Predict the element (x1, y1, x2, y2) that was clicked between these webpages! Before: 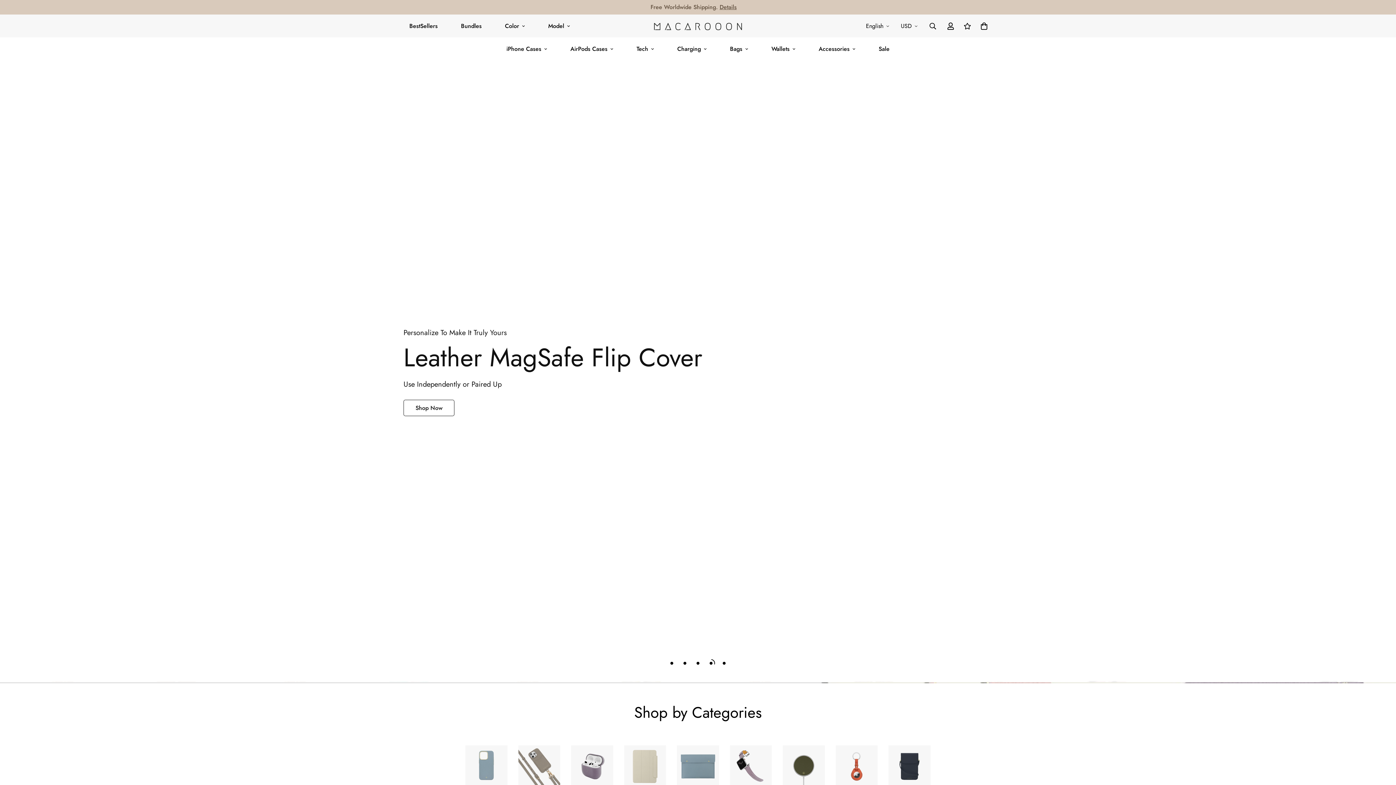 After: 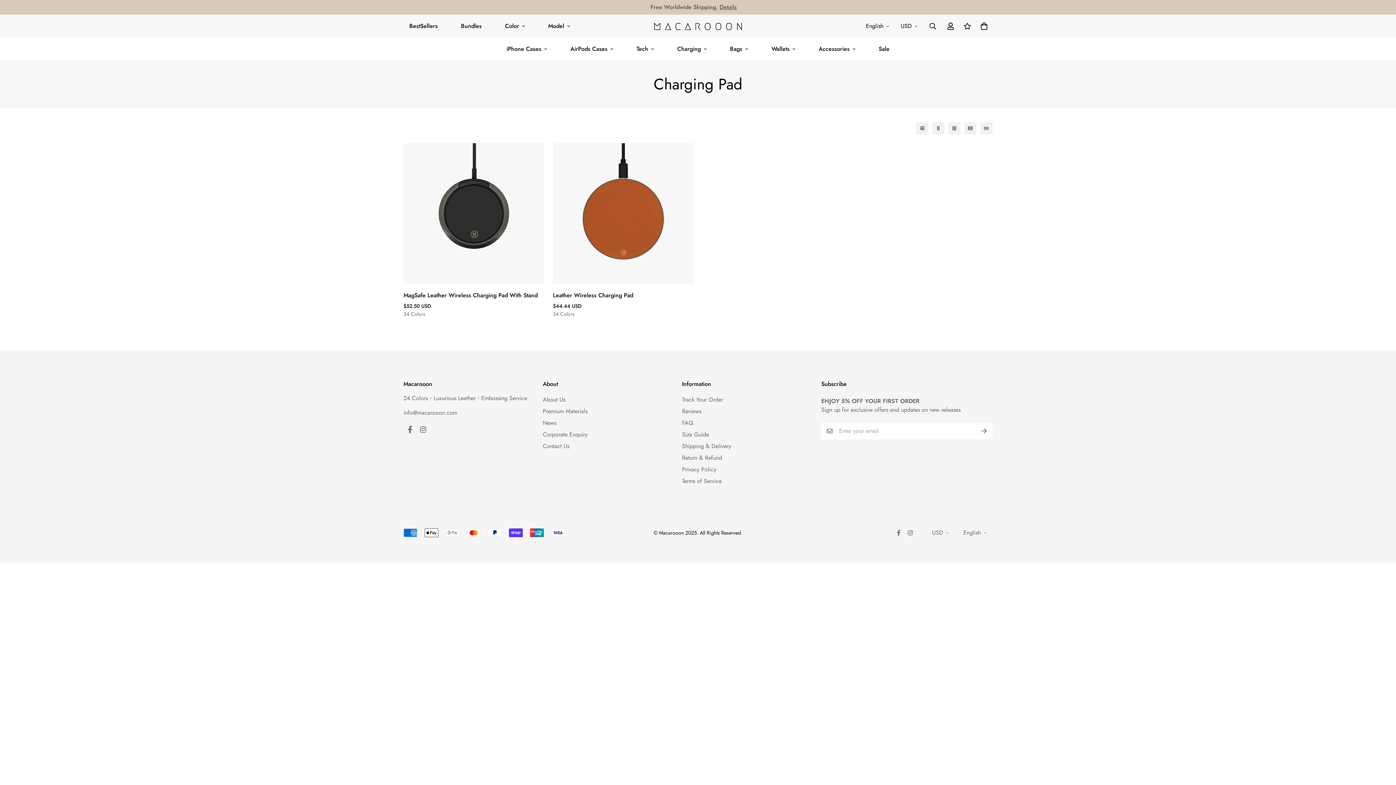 Action: bbox: (783, 745, 825, 787)